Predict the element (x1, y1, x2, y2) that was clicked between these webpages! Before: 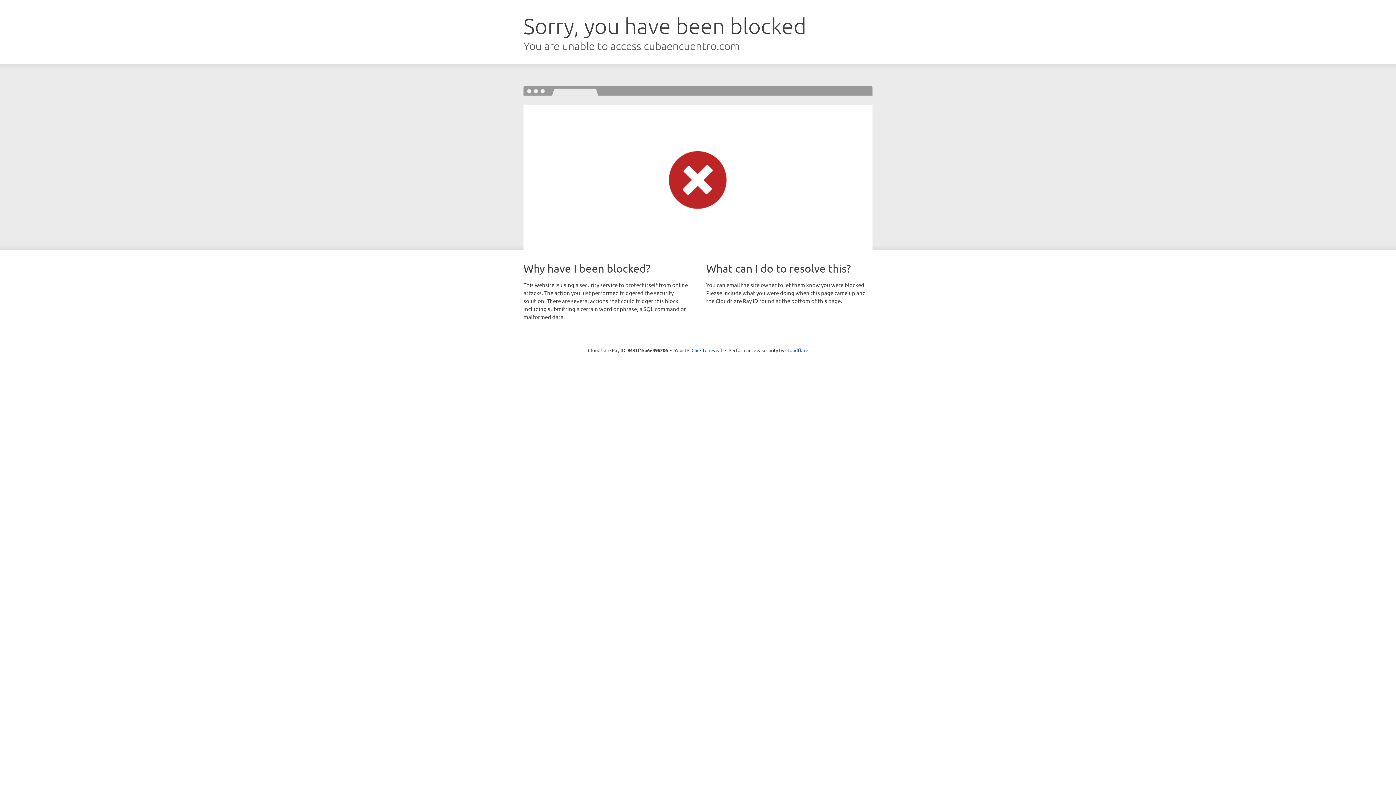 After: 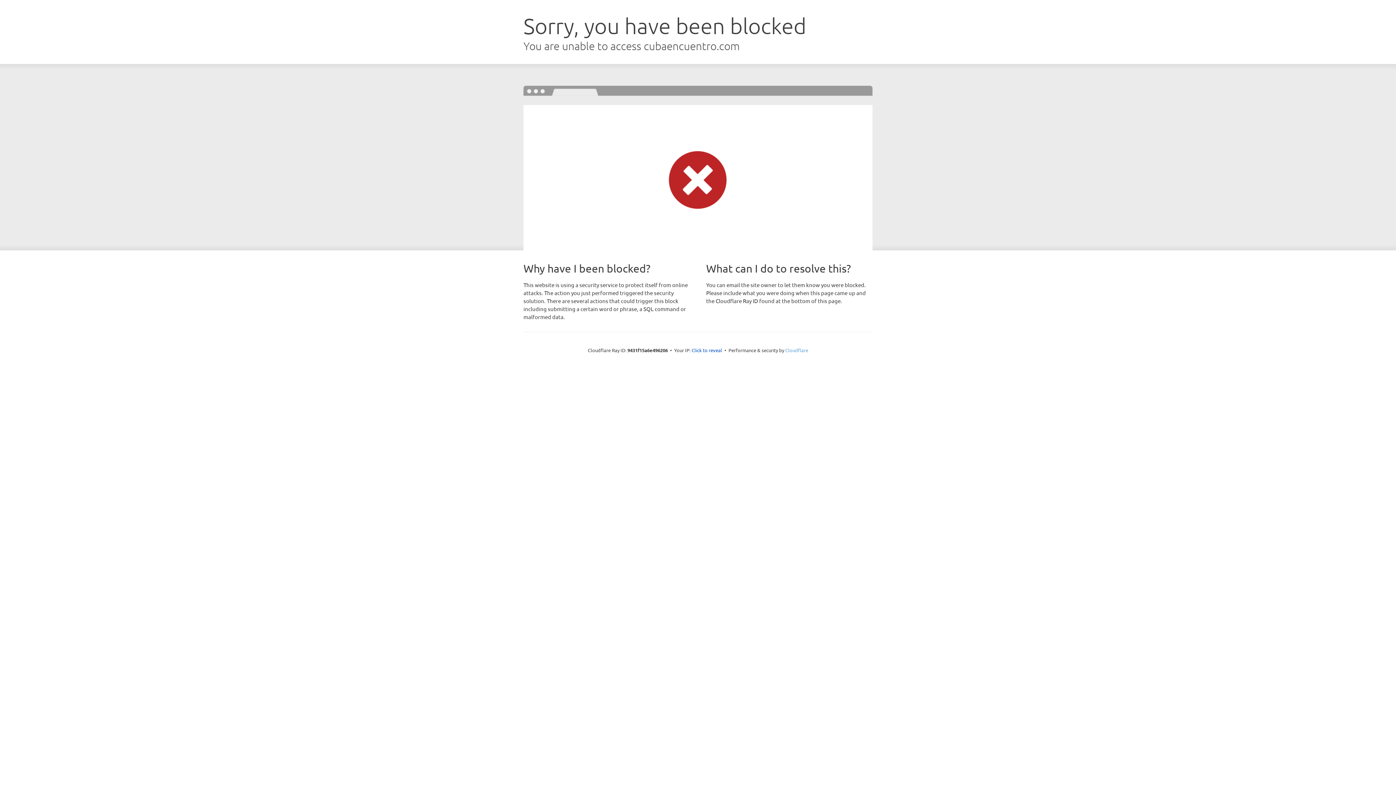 Action: label: Cloudflare bbox: (785, 347, 808, 353)